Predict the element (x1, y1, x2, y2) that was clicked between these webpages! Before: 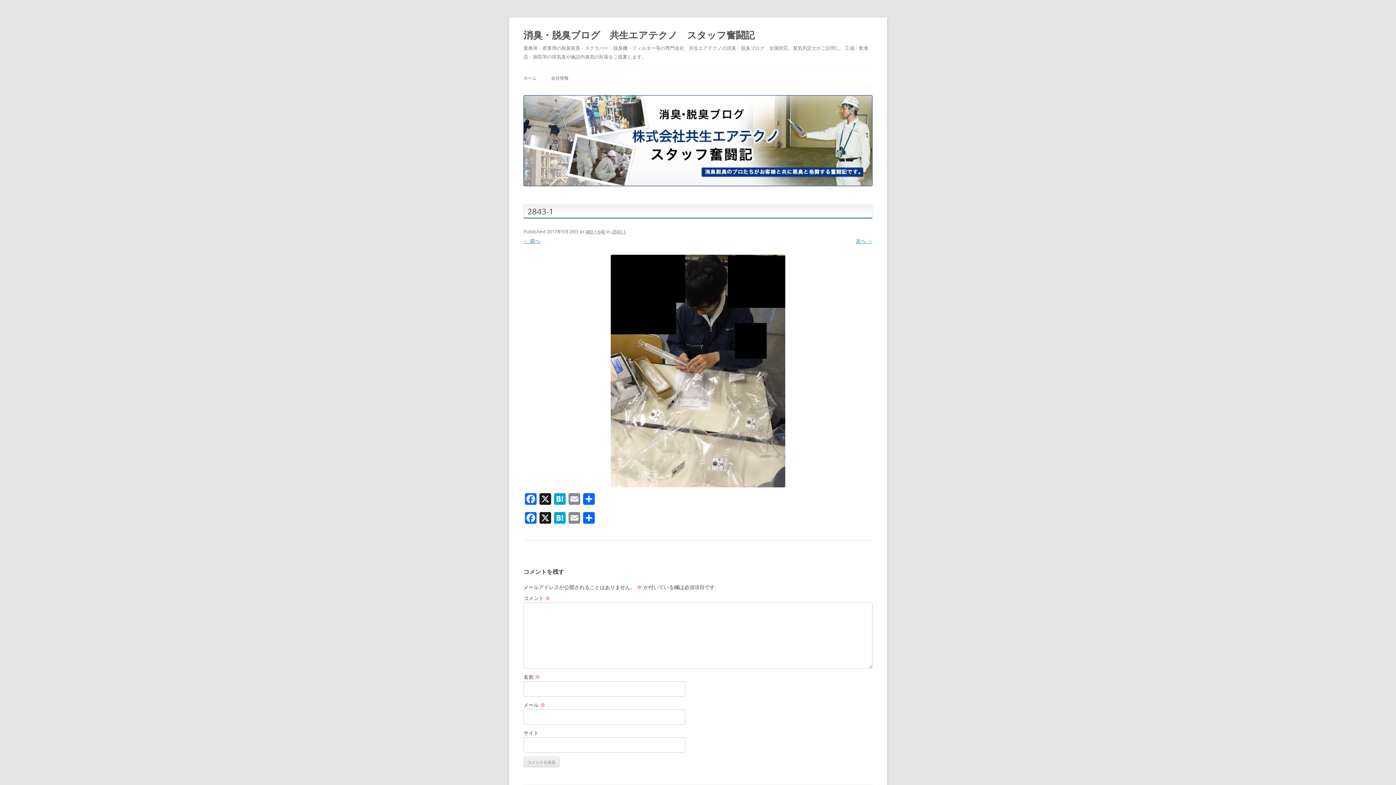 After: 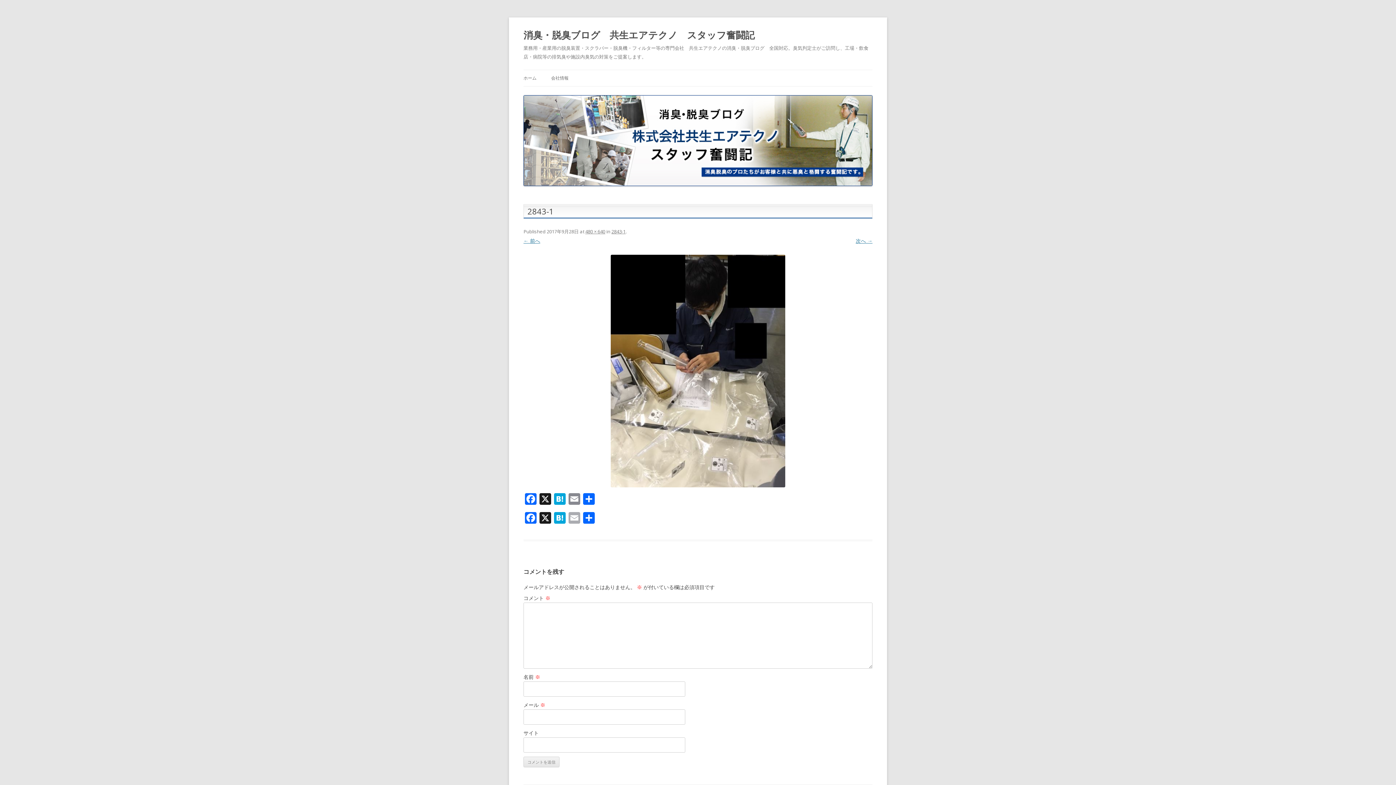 Action: bbox: (567, 512, 581, 525) label: Email